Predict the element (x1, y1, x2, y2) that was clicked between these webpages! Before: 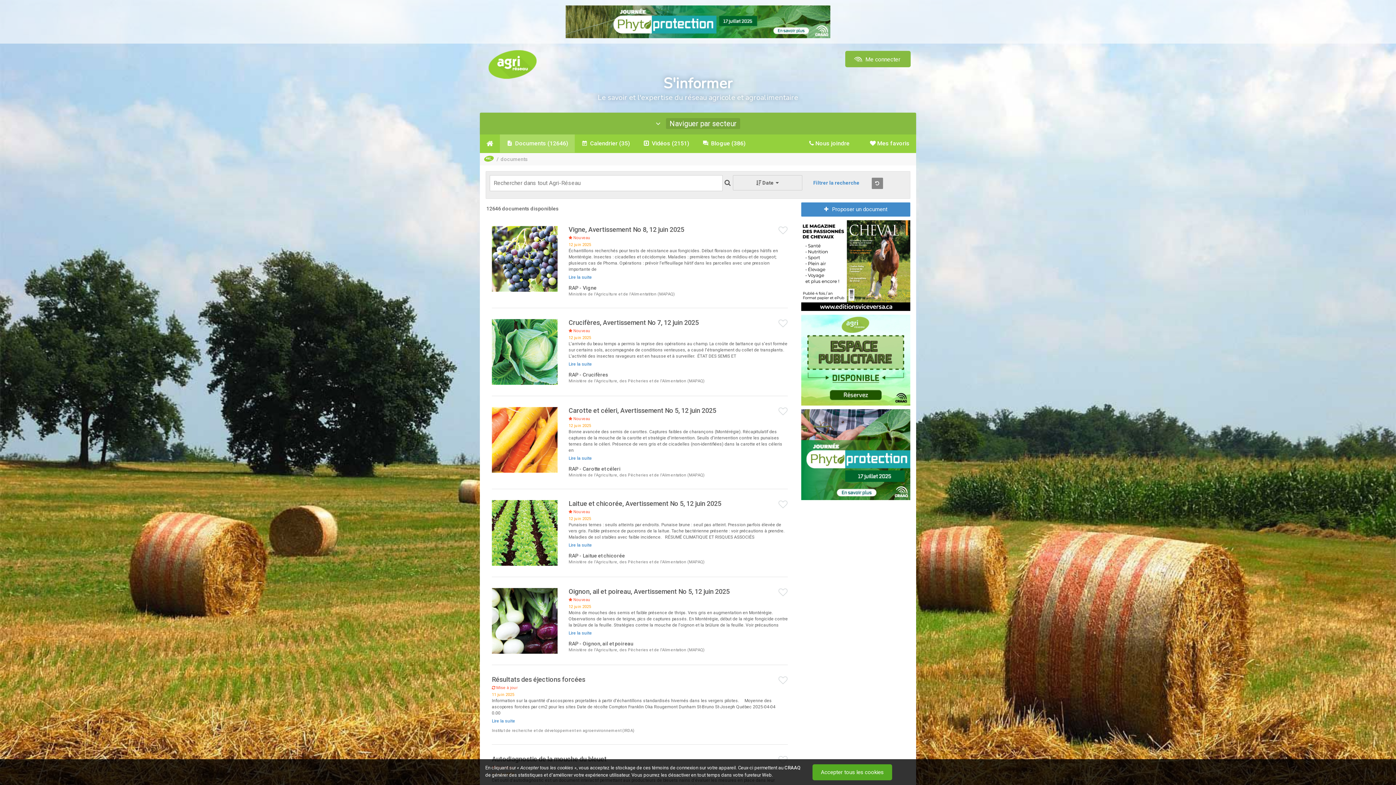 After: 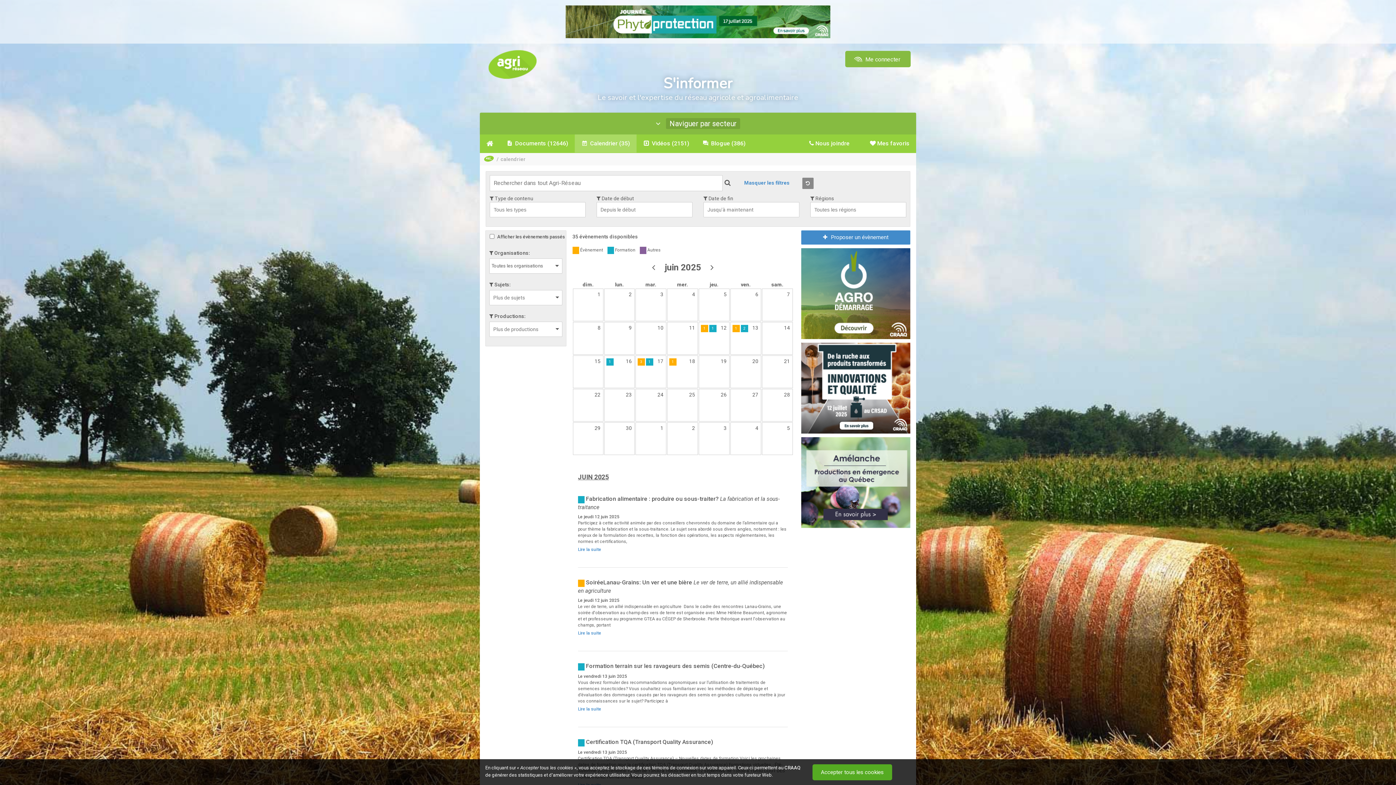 Action: bbox: (574, 134, 636, 152) label:  Calendrier (35)